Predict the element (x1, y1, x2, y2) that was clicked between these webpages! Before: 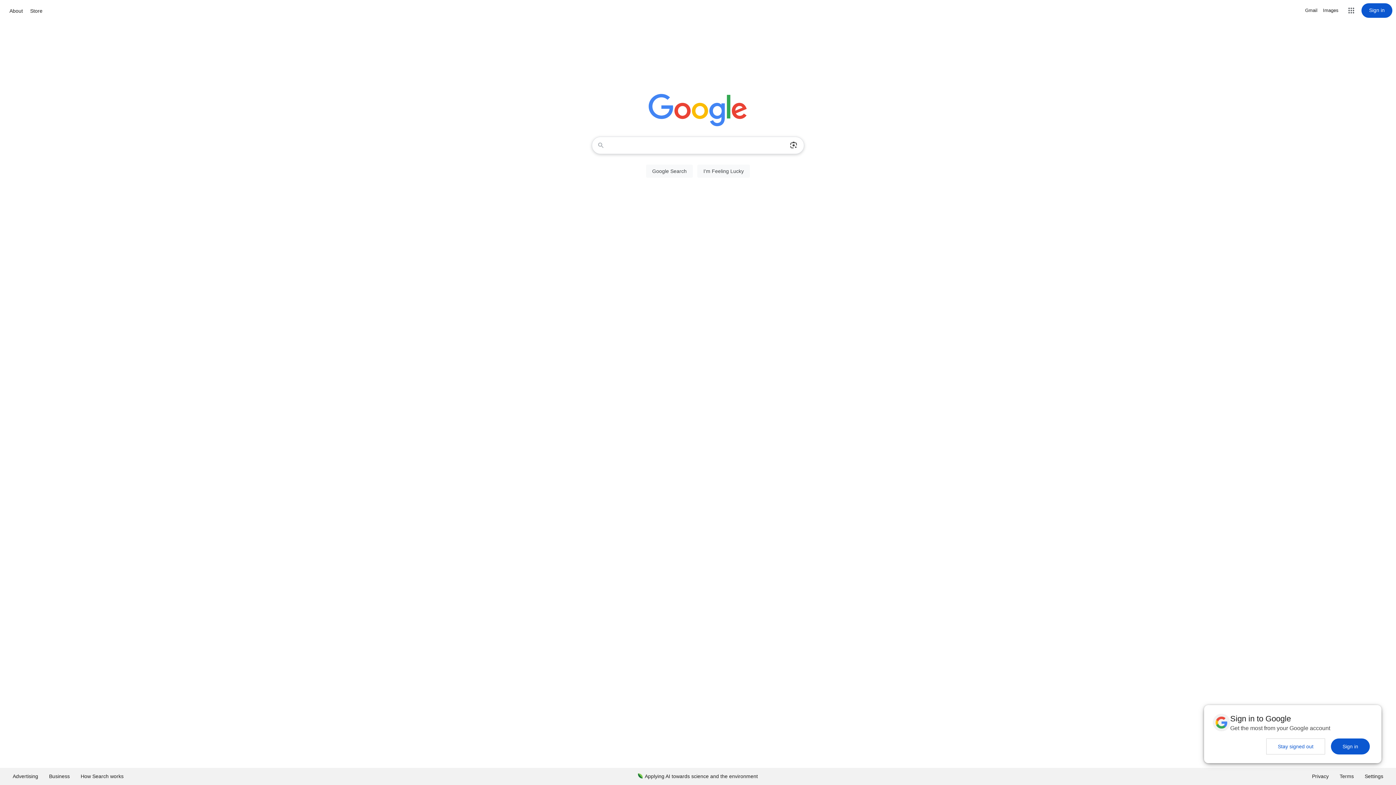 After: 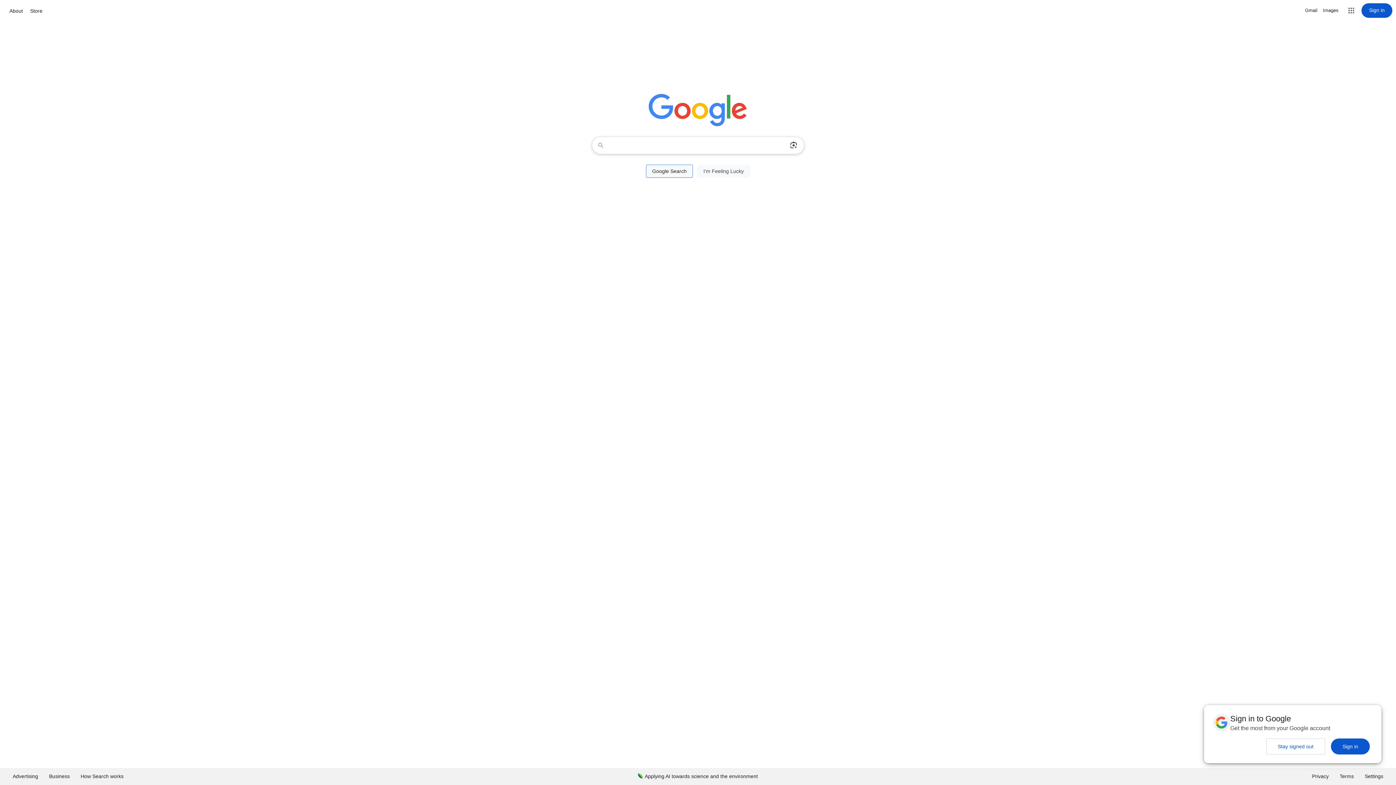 Action: bbox: (646, 164, 693, 177) label: Google Search